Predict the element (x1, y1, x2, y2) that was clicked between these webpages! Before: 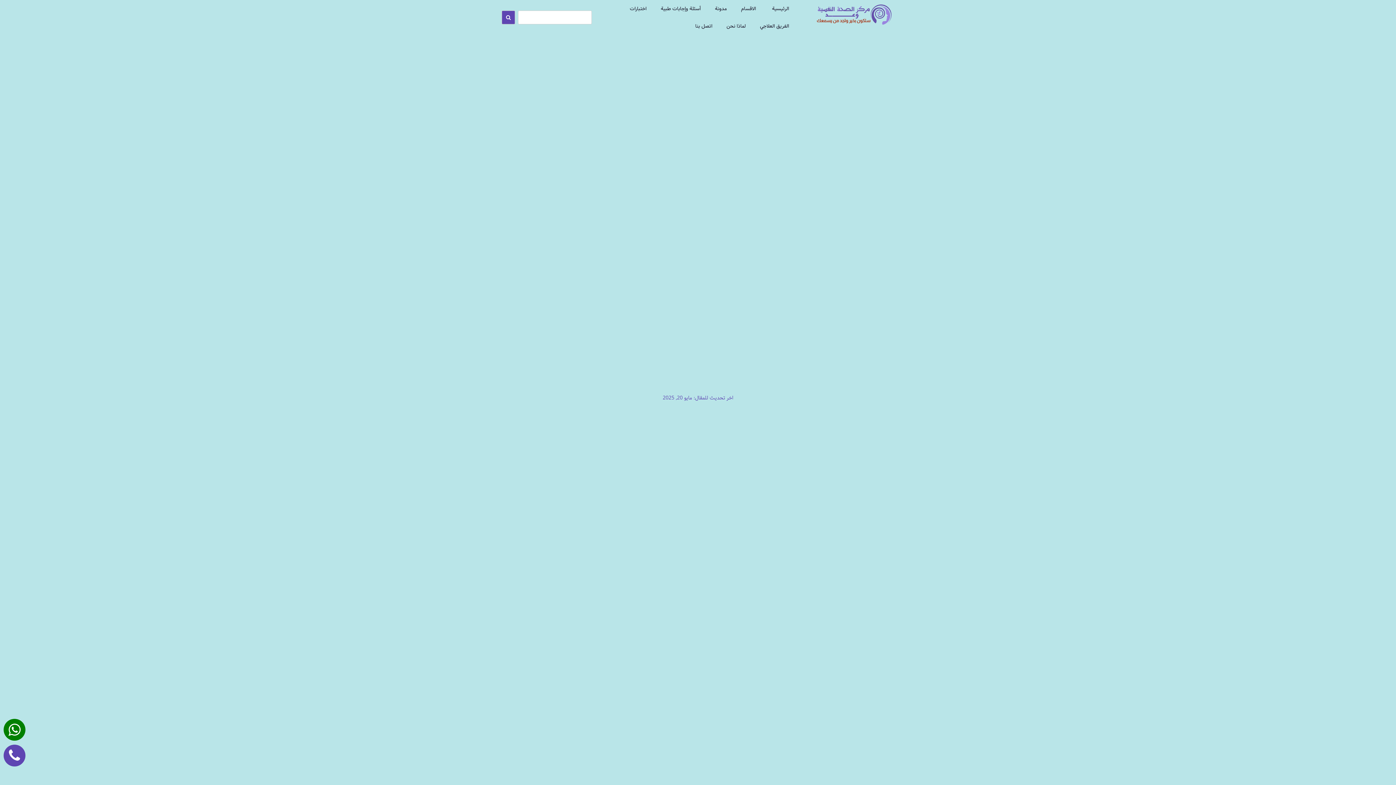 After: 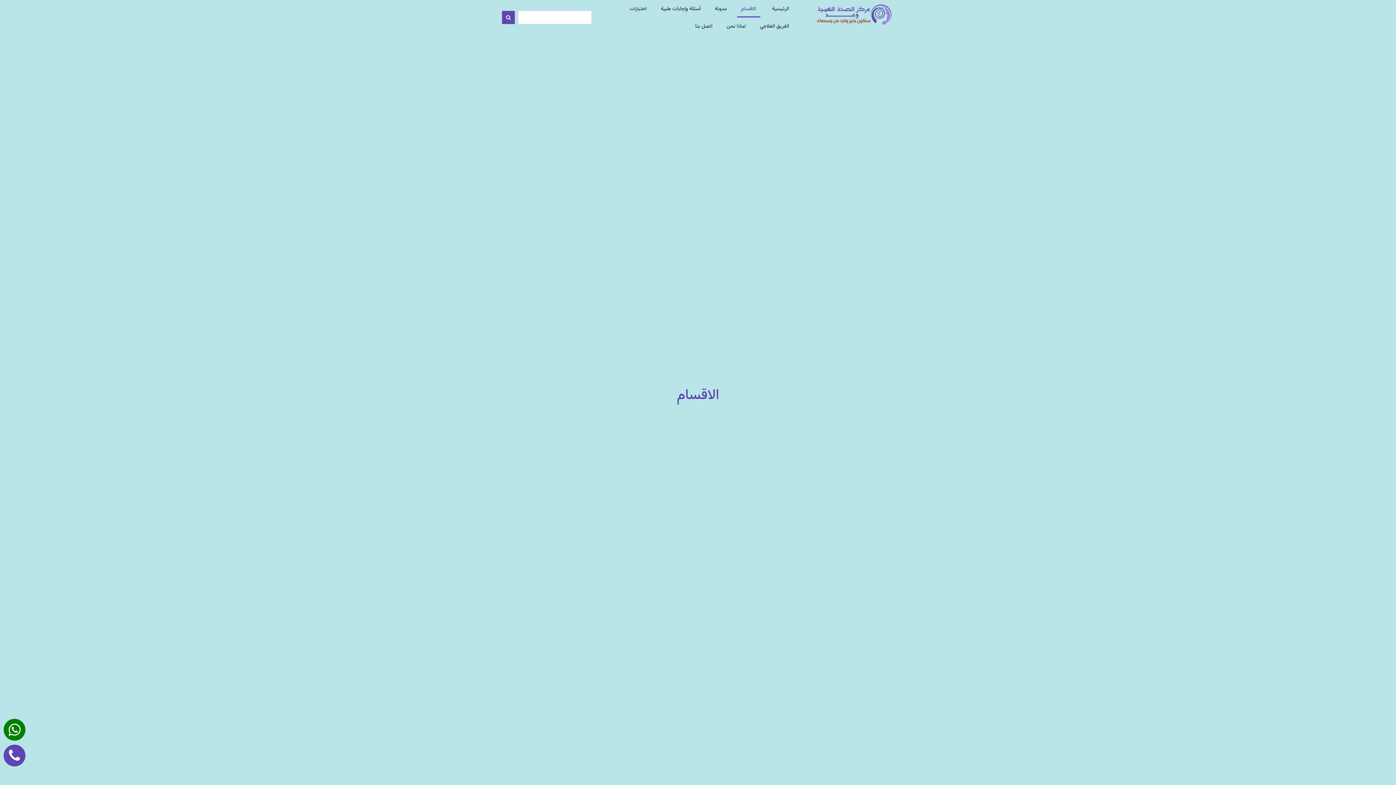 Action: label: الاقسام bbox: (736, 0, 760, 17)